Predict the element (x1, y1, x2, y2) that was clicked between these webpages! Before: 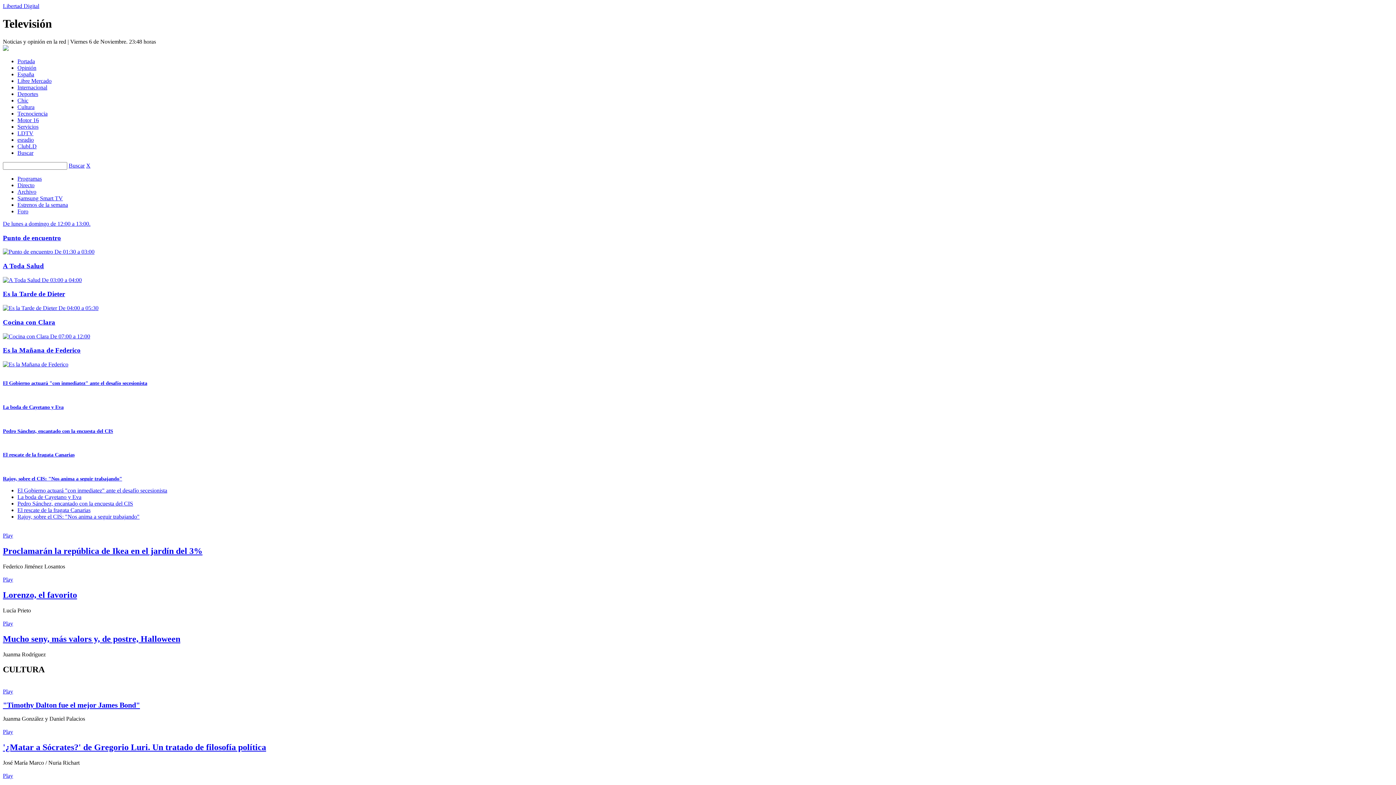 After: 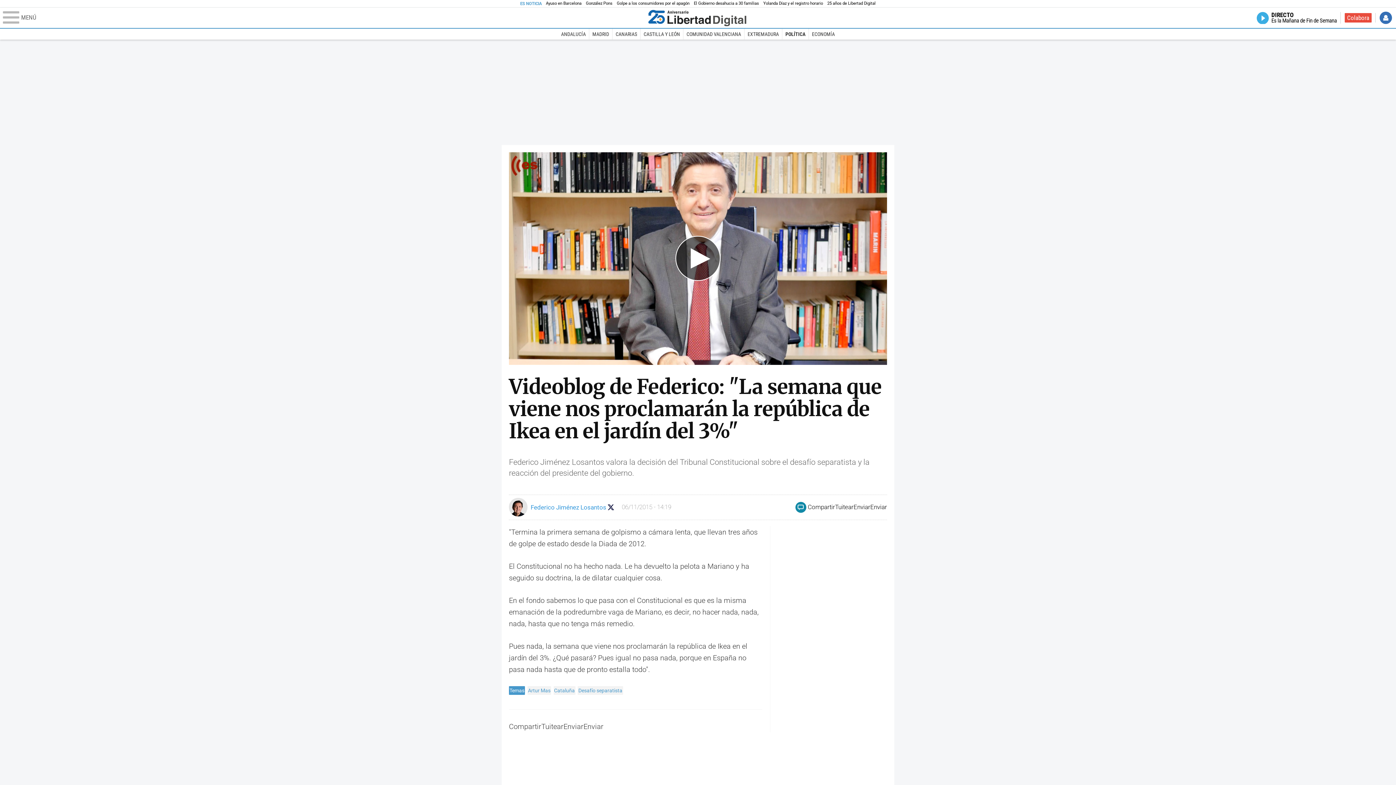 Action: label: Play bbox: (2, 532, 1393, 539)